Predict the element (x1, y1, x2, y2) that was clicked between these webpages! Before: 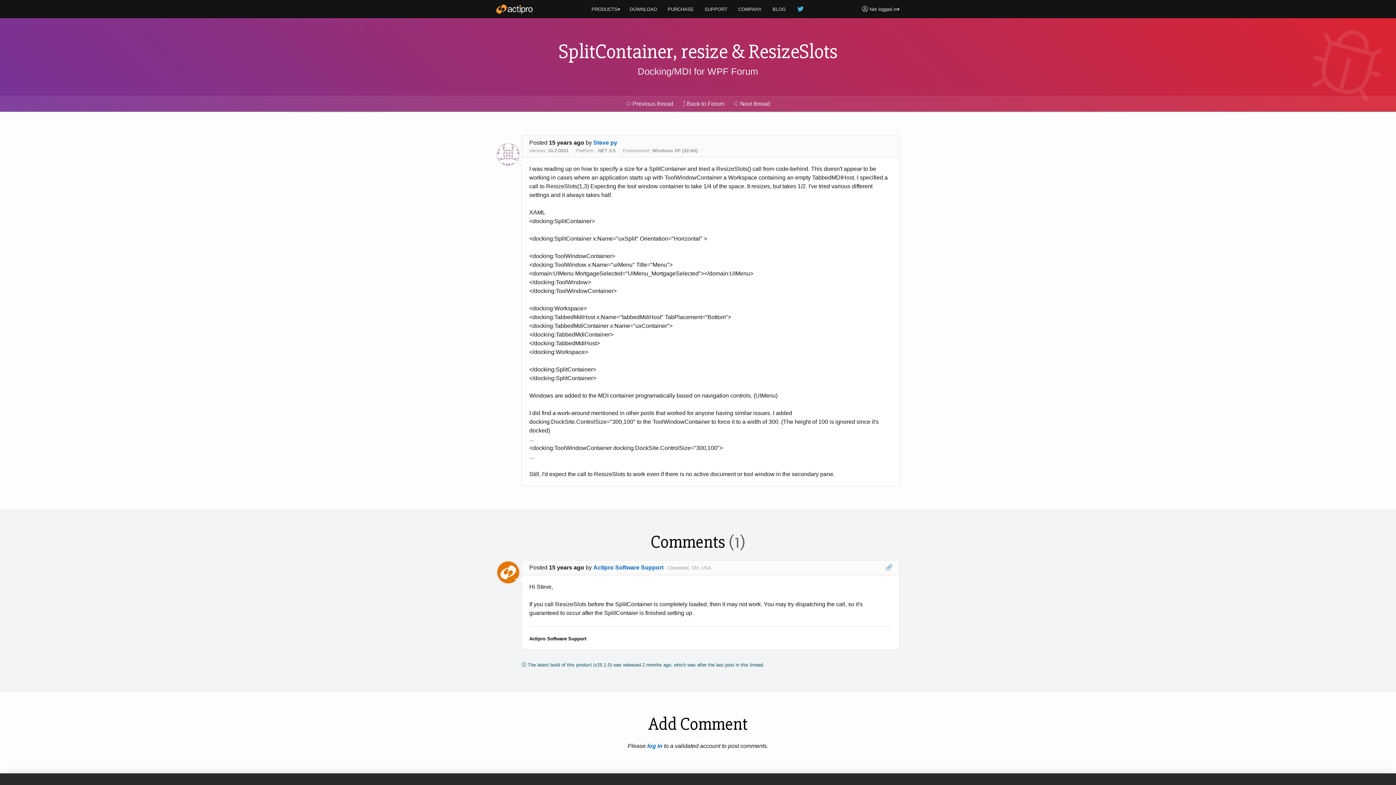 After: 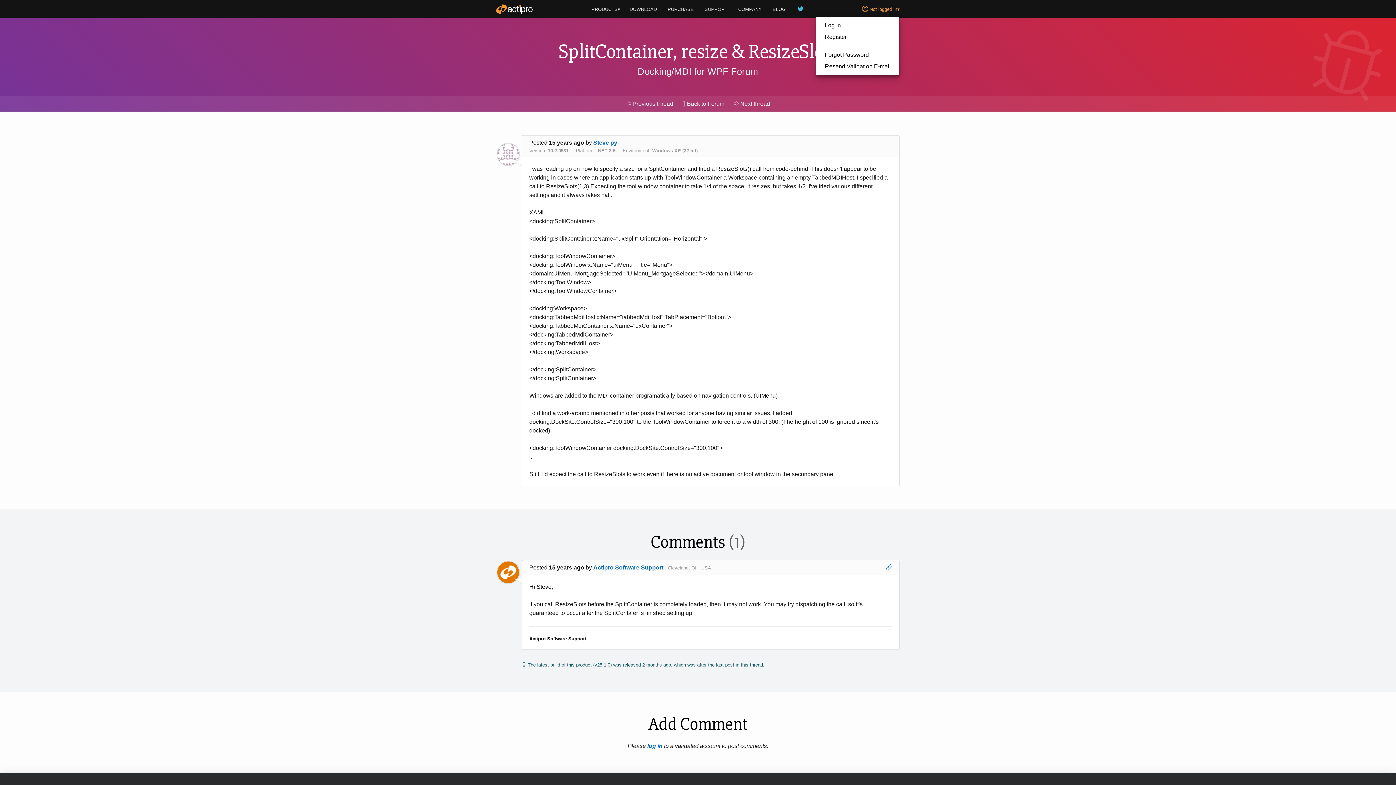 Action: bbox: (862, 2, 900, 15) label:  Not logged in▾